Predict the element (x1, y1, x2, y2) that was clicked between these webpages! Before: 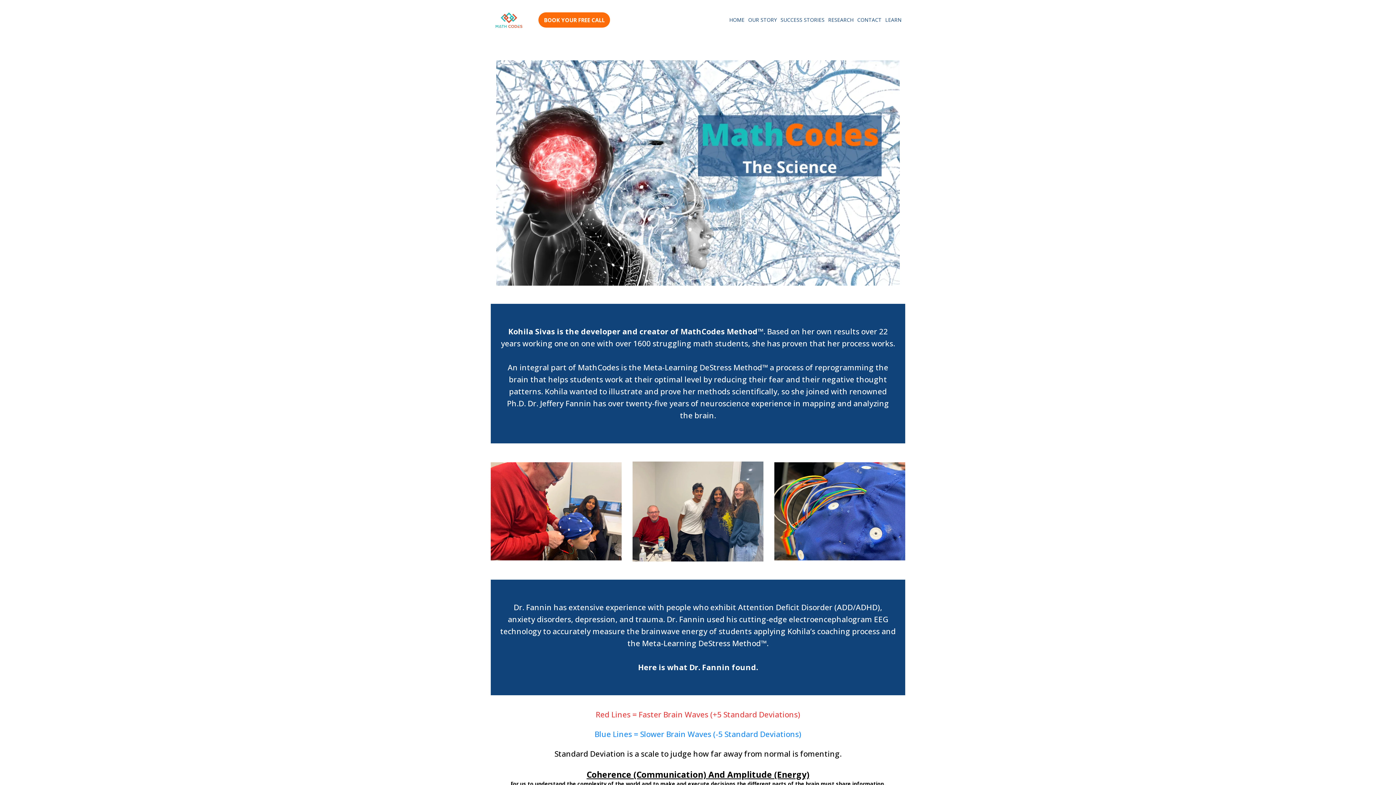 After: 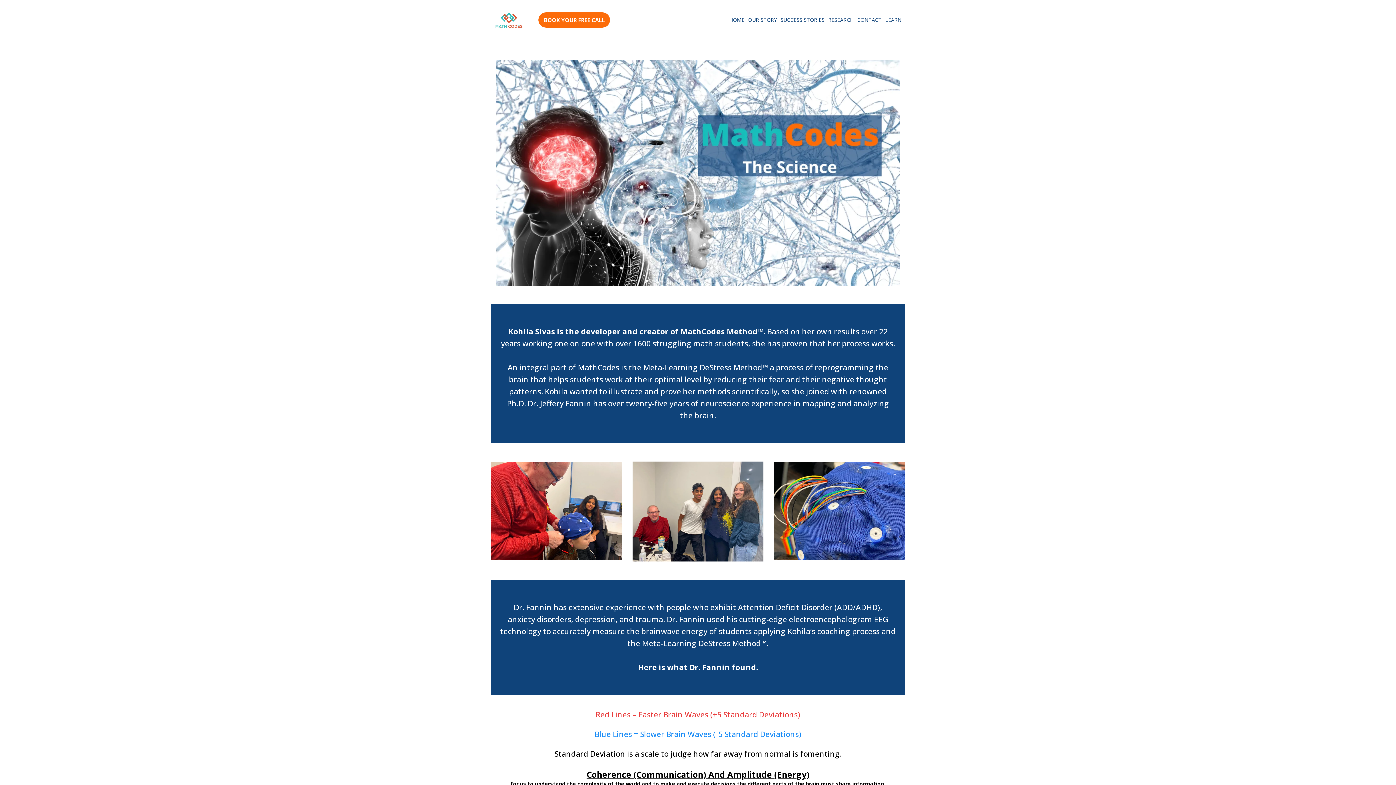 Action: label: RESEARCH bbox: (826, 14, 855, 25)